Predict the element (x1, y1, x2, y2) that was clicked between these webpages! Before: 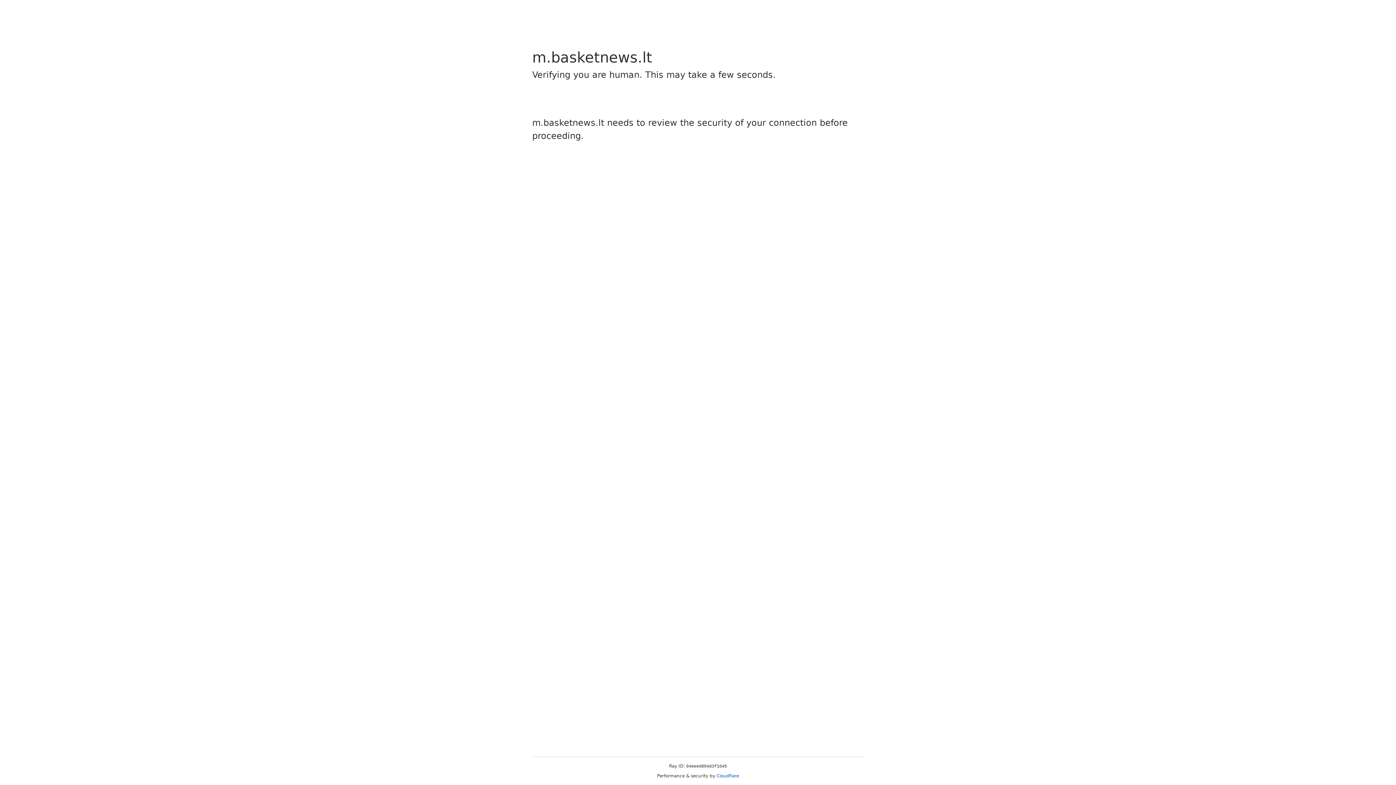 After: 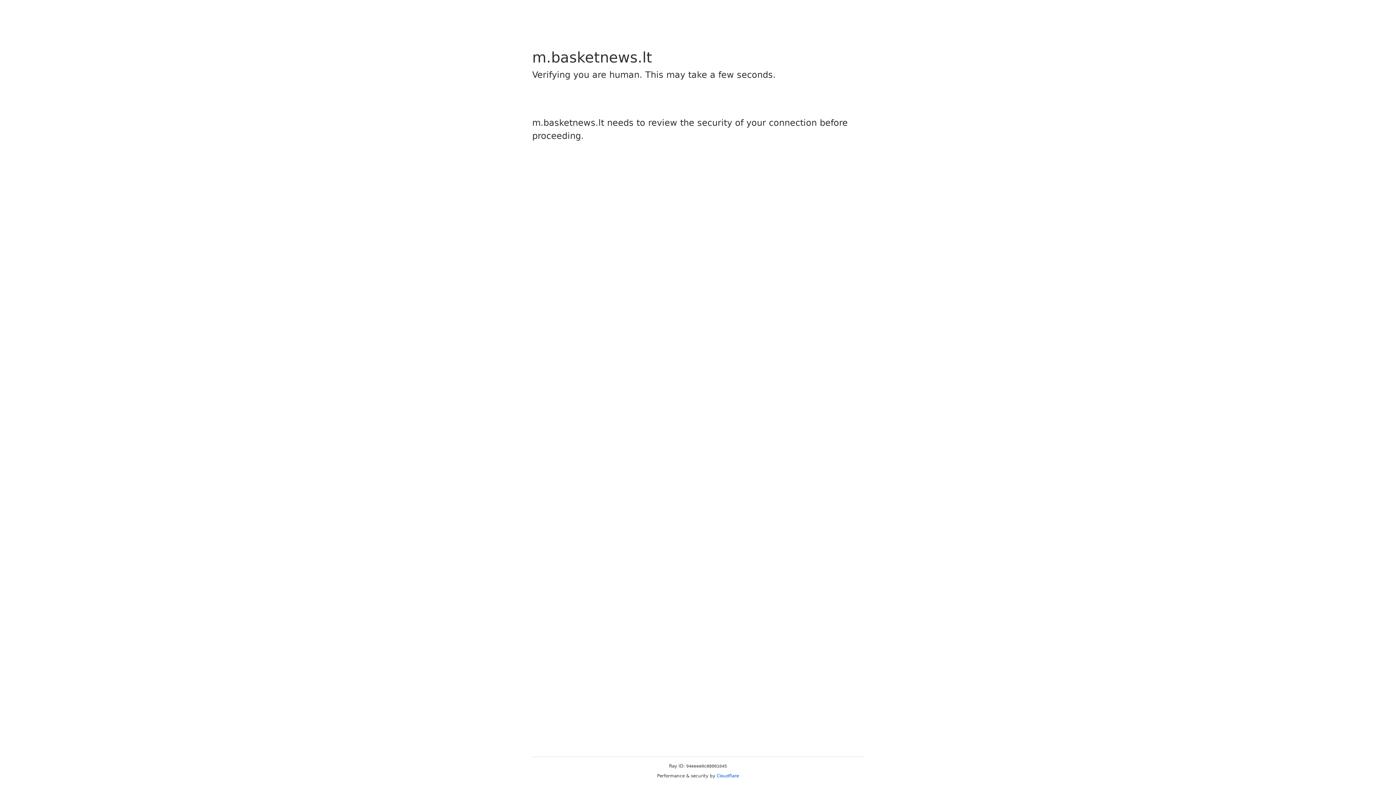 Action: label: Cloudflare bbox: (716, 773, 739, 778)